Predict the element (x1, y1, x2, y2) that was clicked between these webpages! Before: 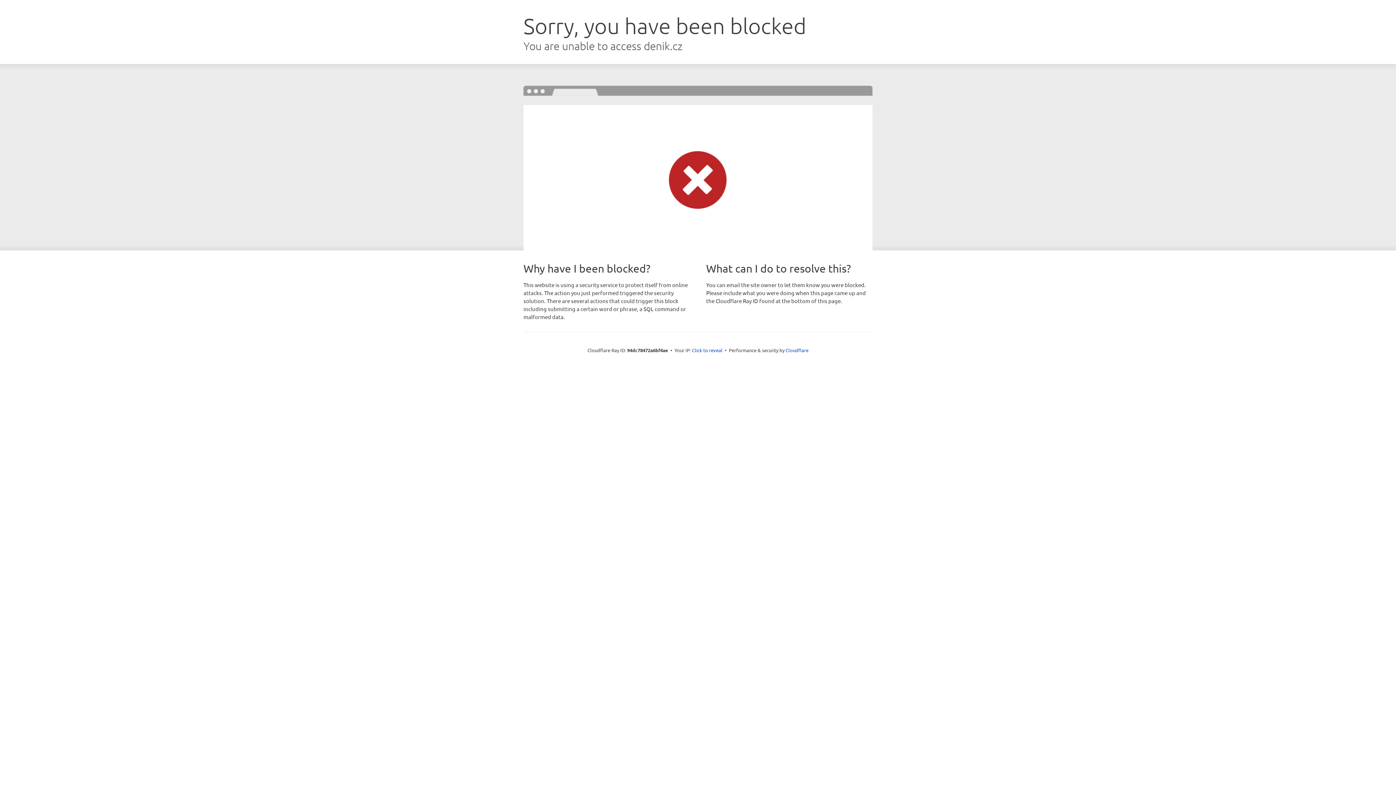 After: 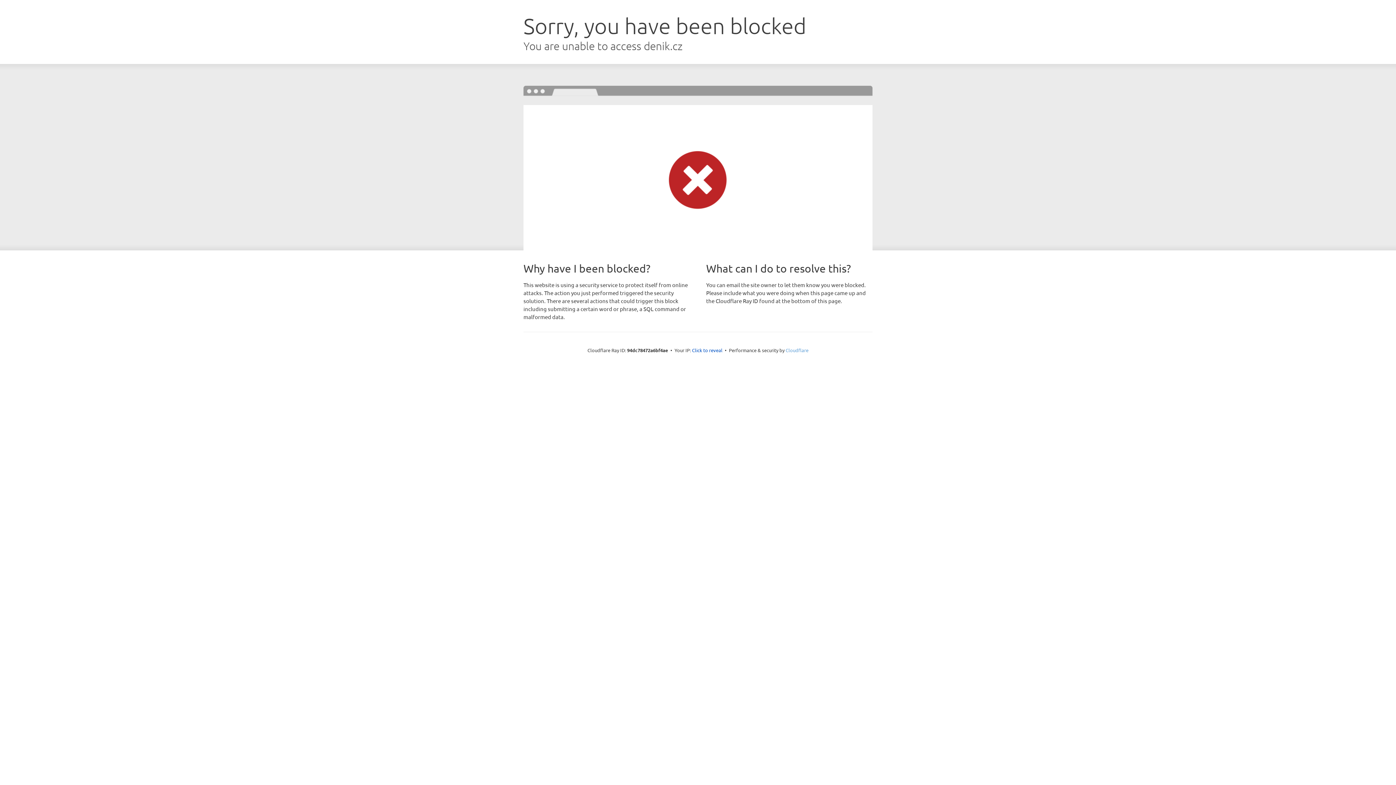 Action: label: Cloudflare bbox: (785, 347, 808, 353)